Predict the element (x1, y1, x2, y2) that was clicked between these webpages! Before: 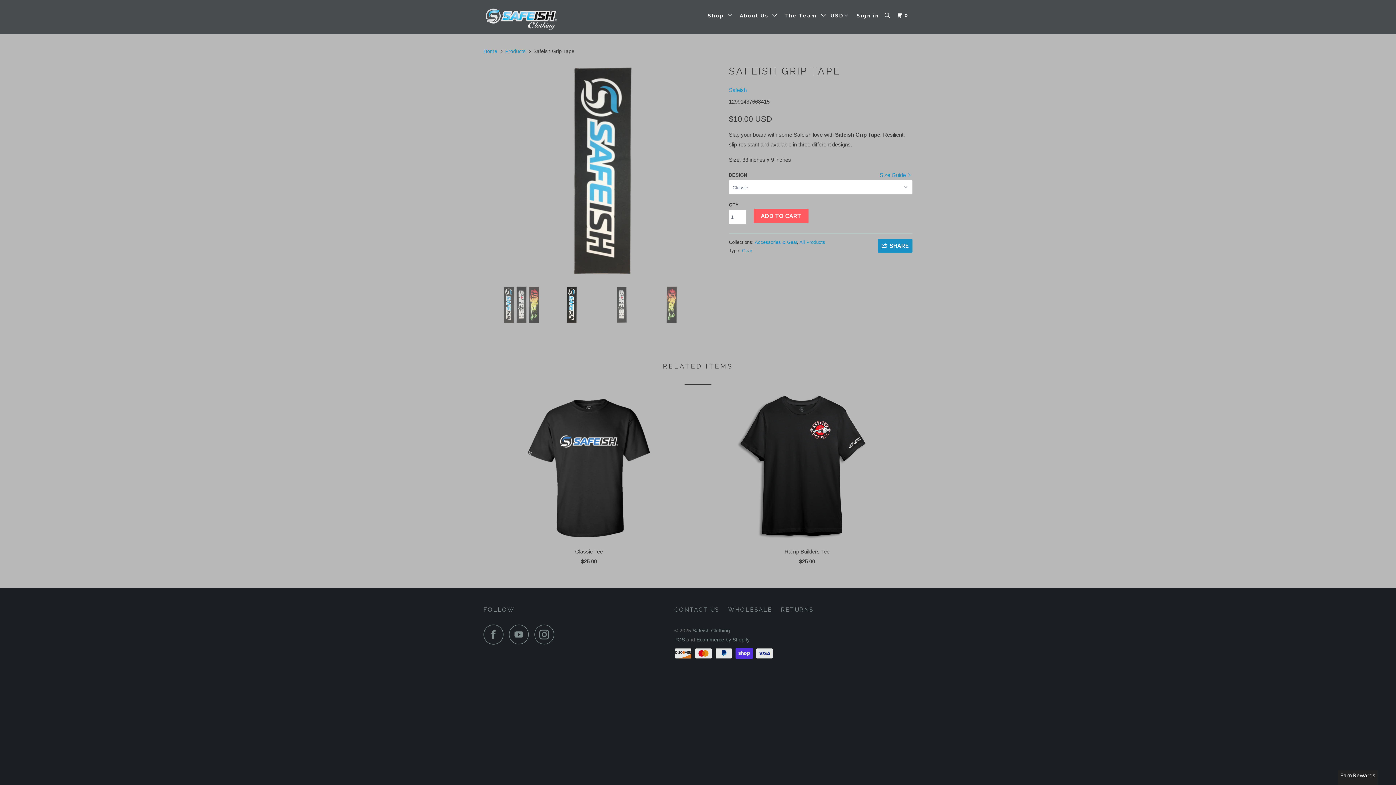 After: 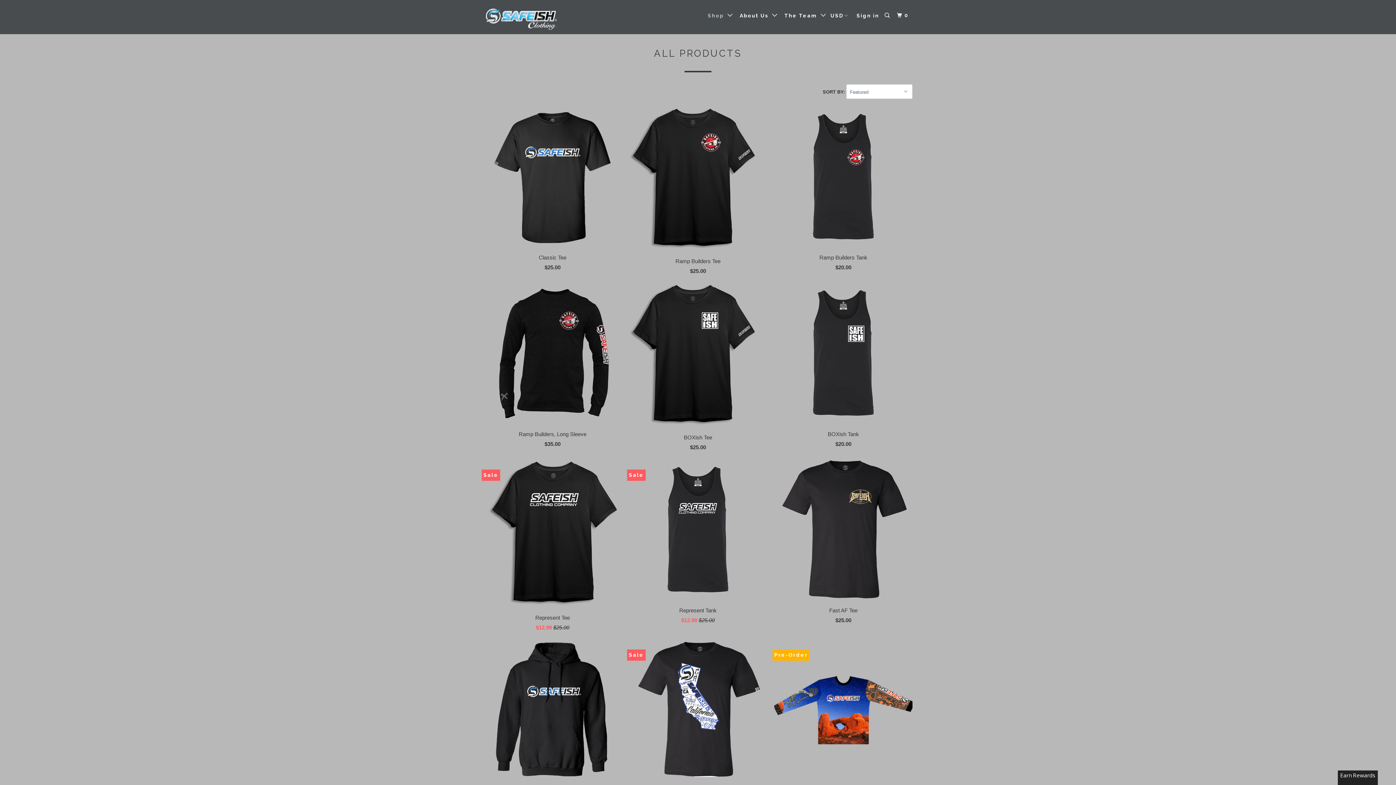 Action: label: All Products bbox: (799, 239, 825, 245)